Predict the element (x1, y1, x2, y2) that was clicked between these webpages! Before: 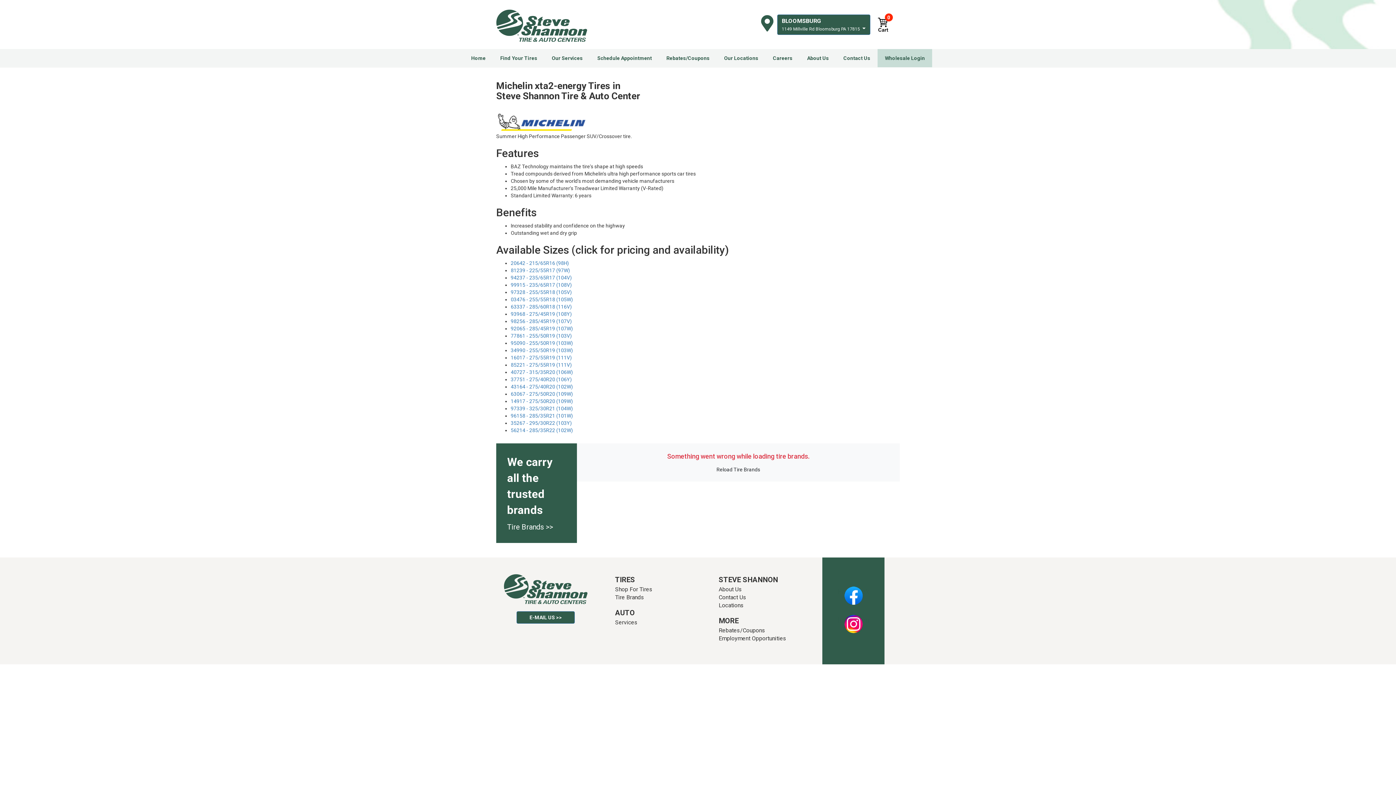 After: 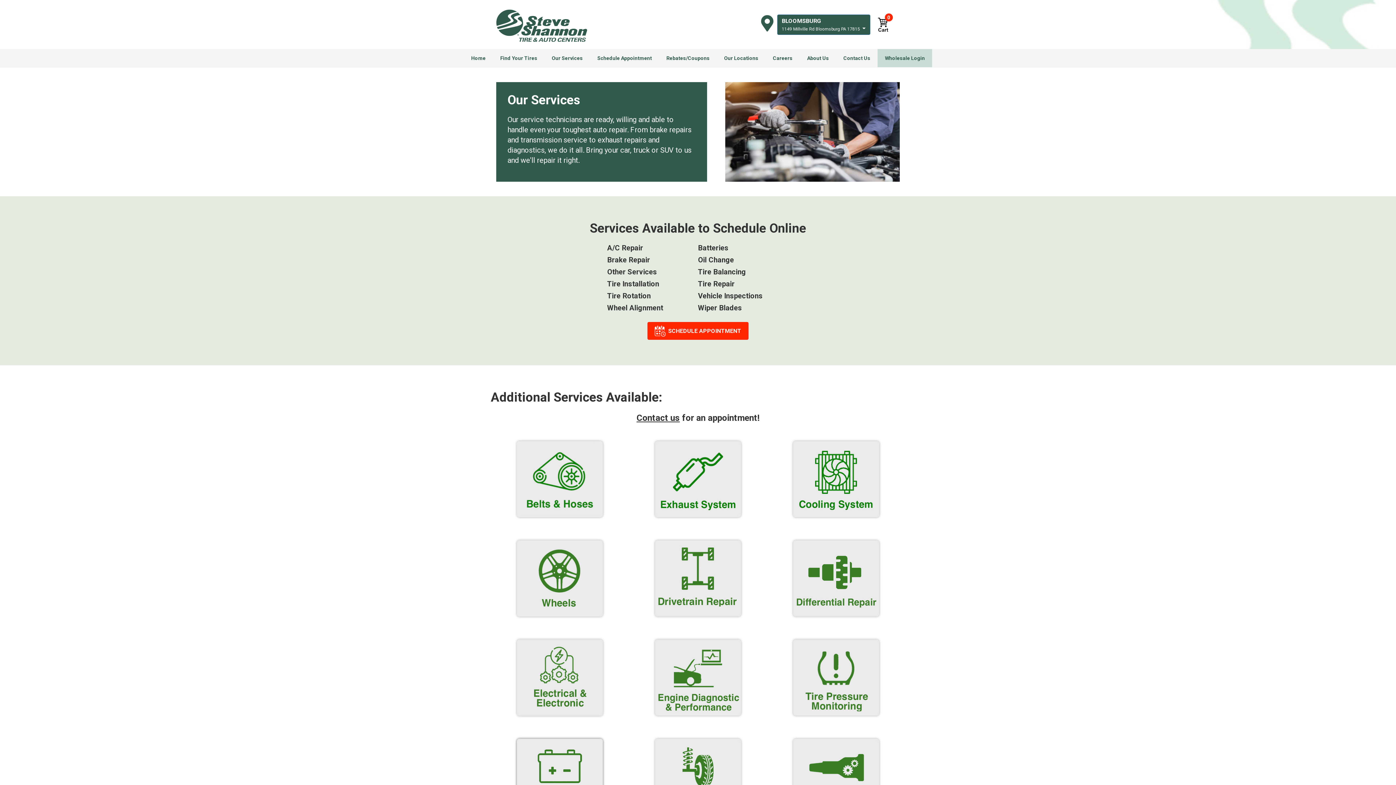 Action: label: Our Services bbox: (552, 49, 582, 67)